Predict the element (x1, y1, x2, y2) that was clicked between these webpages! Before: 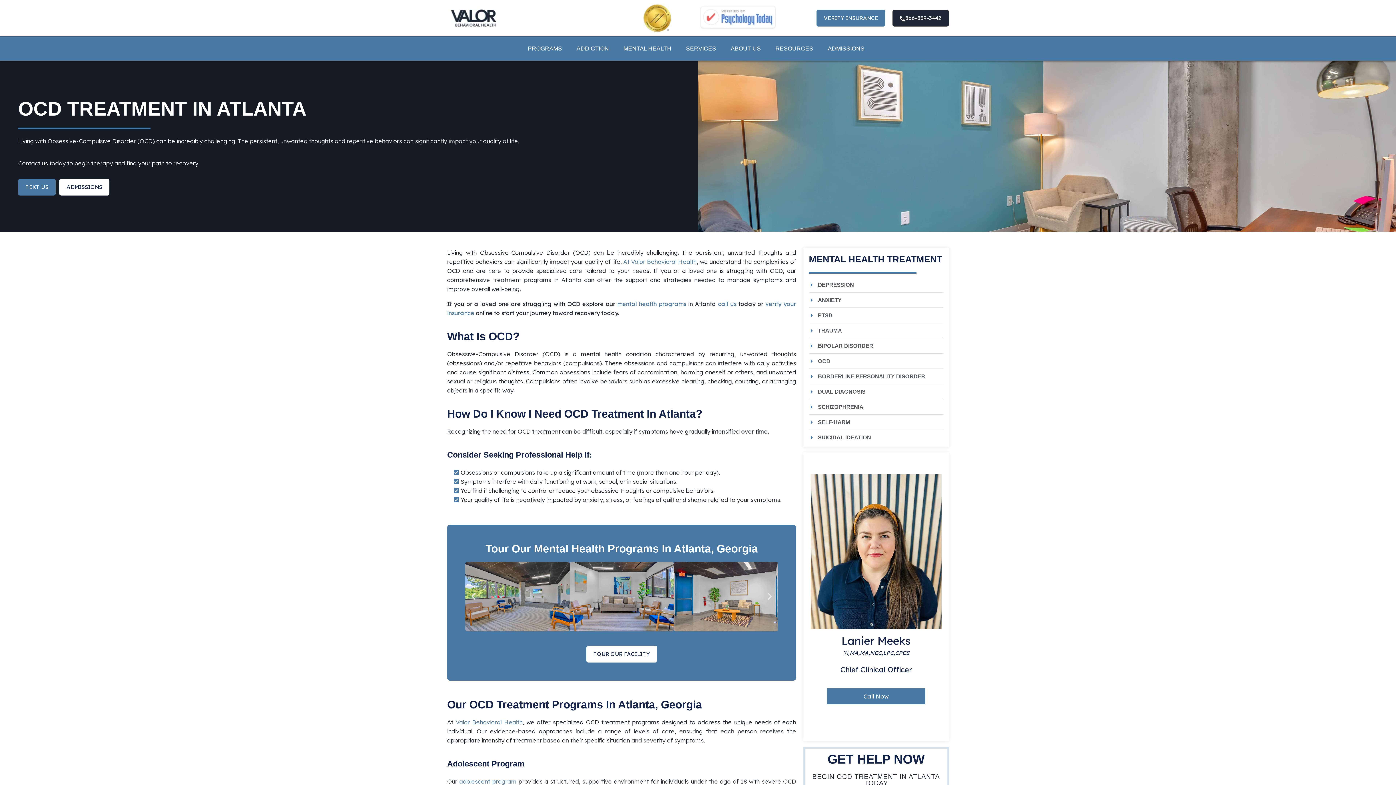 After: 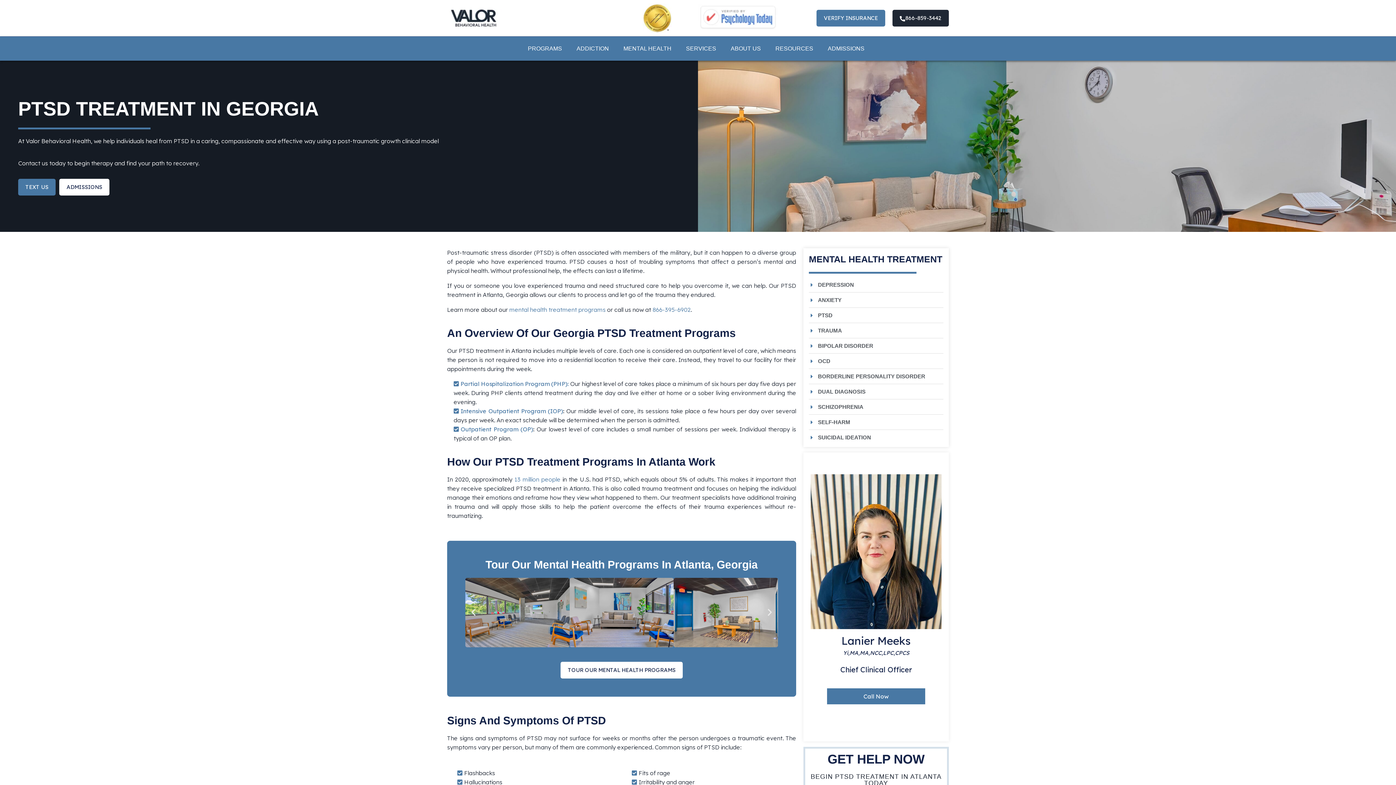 Action: label: PTSD bbox: (809, 311, 943, 319)